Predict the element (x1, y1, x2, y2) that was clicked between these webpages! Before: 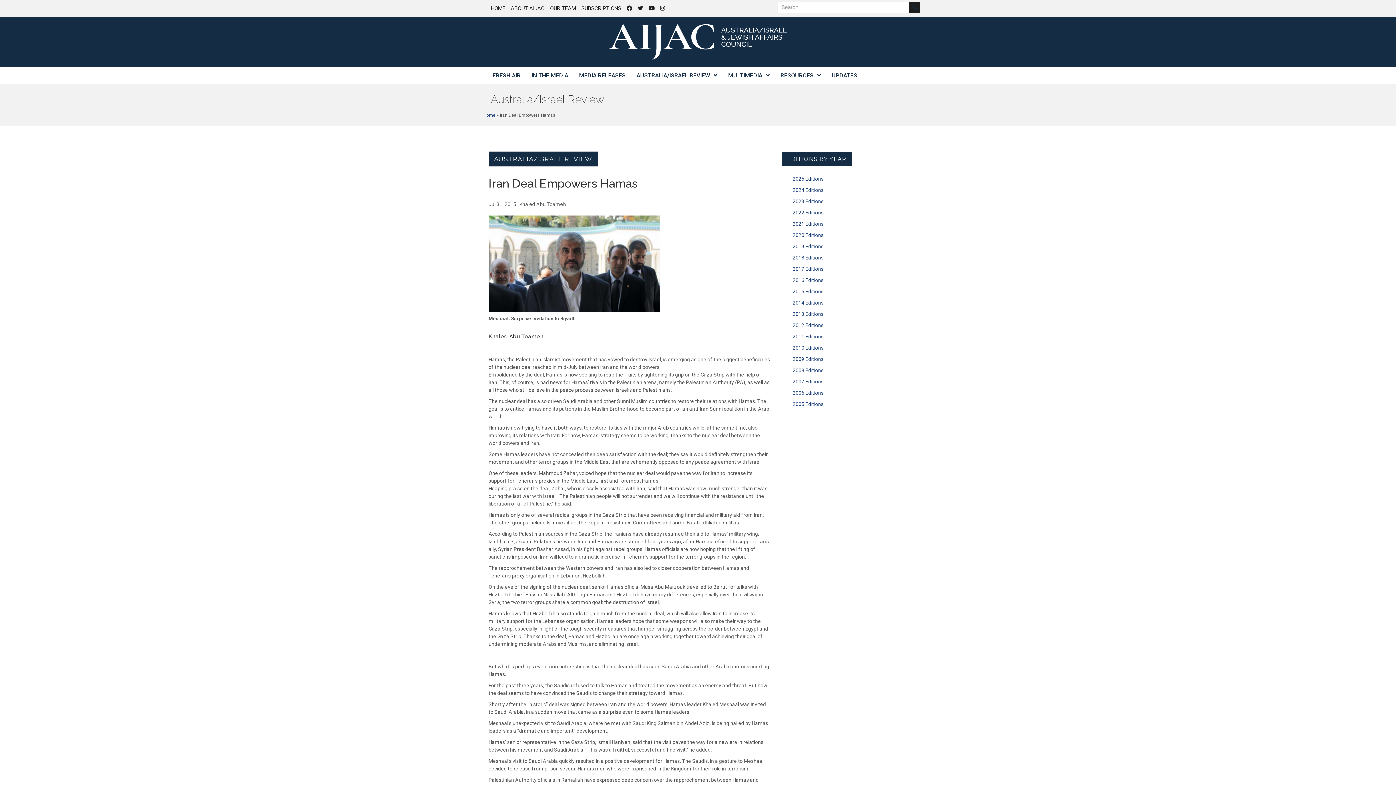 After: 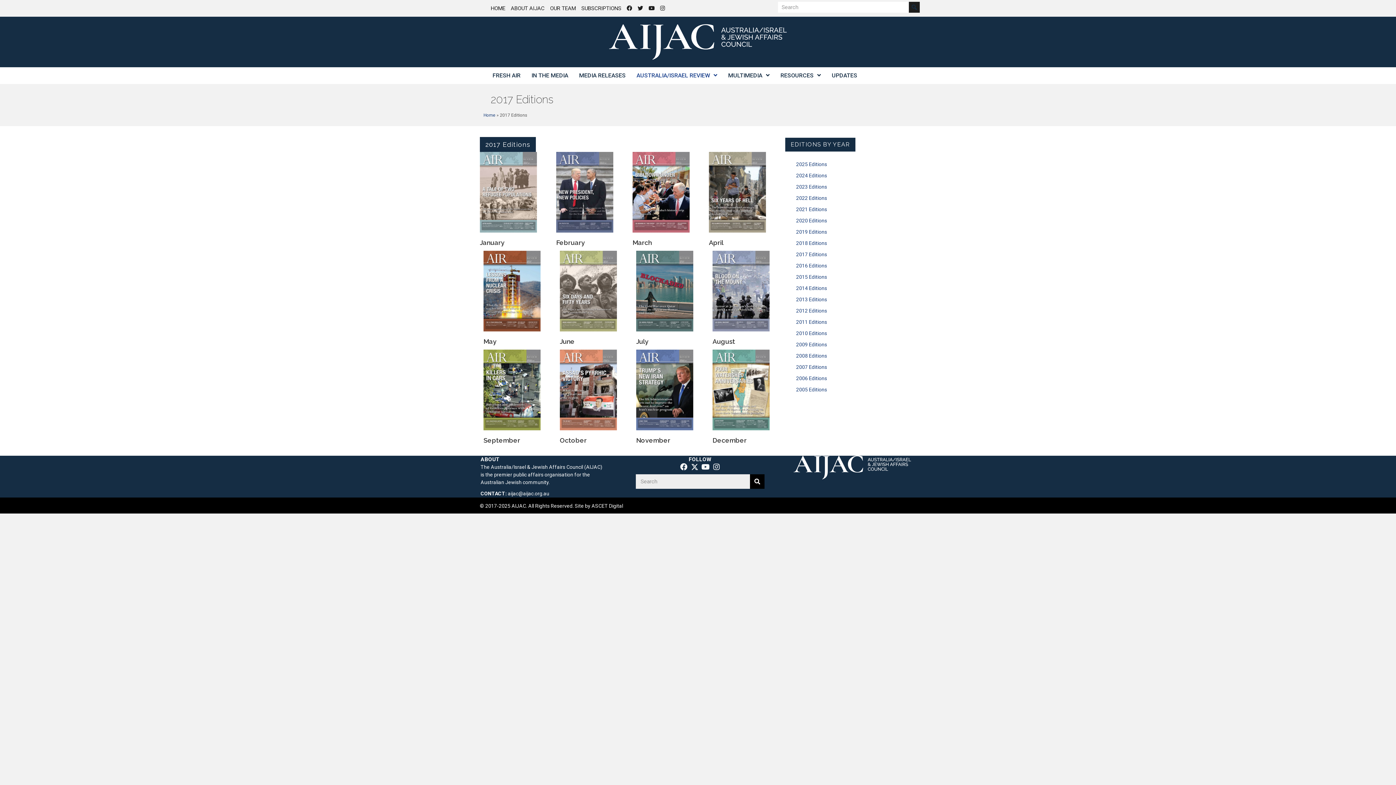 Action: label: 2017 Editions bbox: (789, 263, 907, 274)